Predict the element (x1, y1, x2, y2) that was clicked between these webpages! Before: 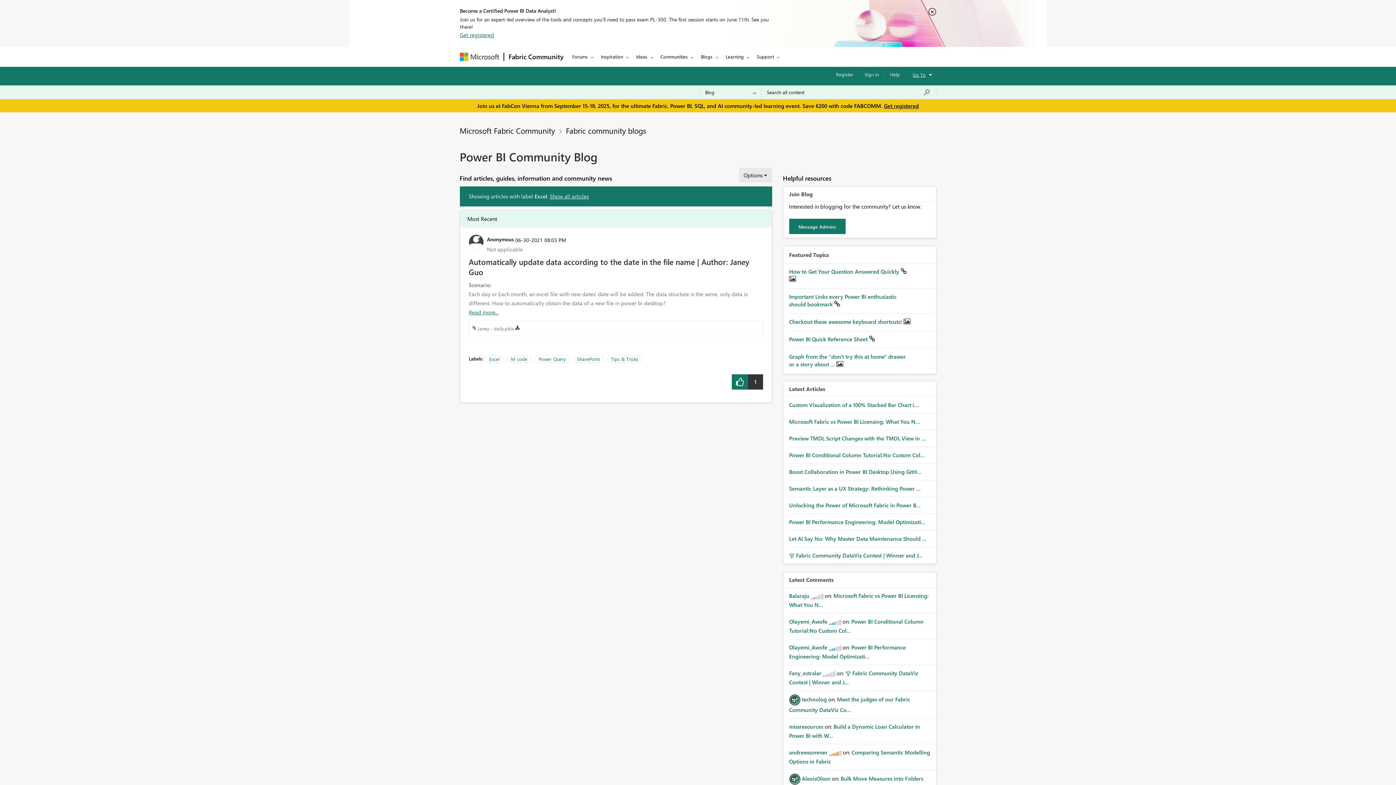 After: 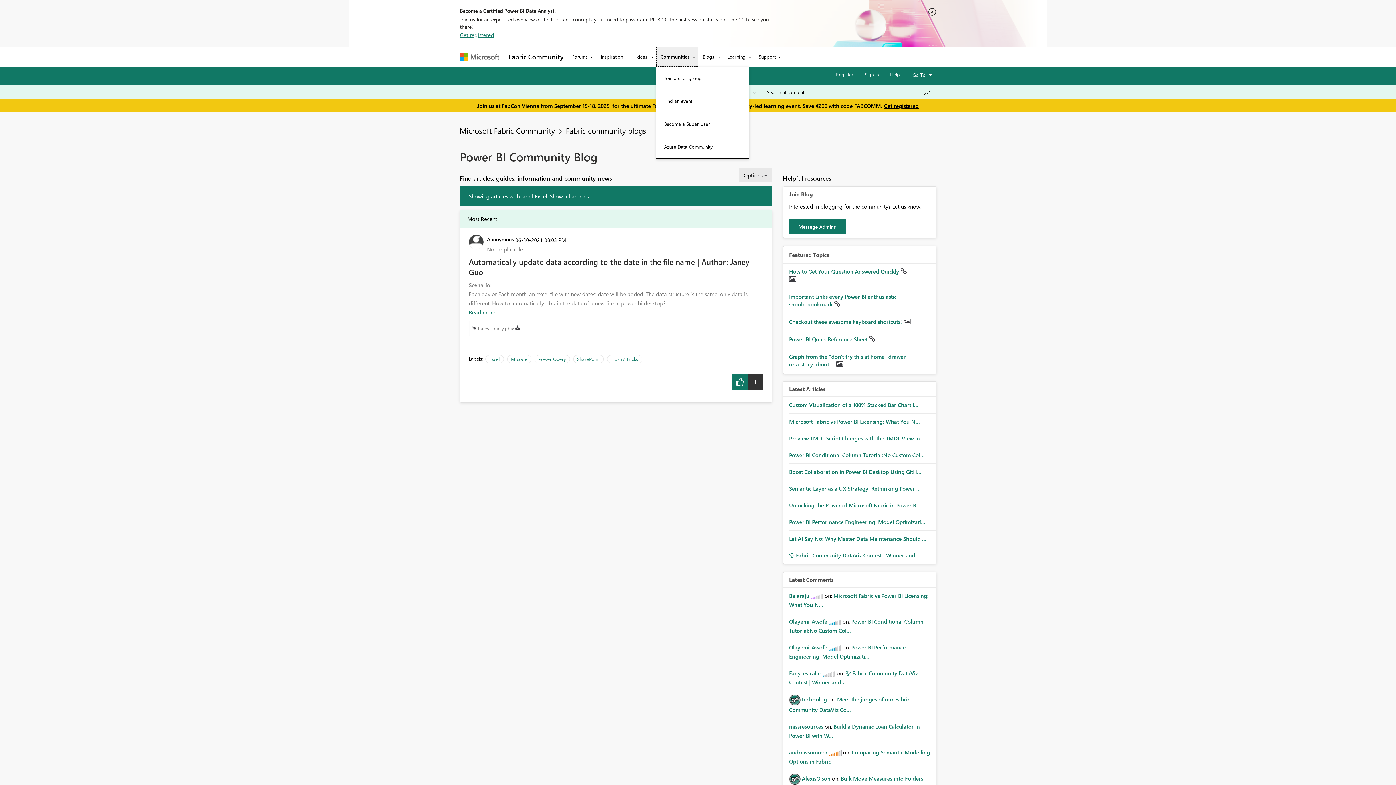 Action: label: Communities bbox: (656, 46, 696, 66)